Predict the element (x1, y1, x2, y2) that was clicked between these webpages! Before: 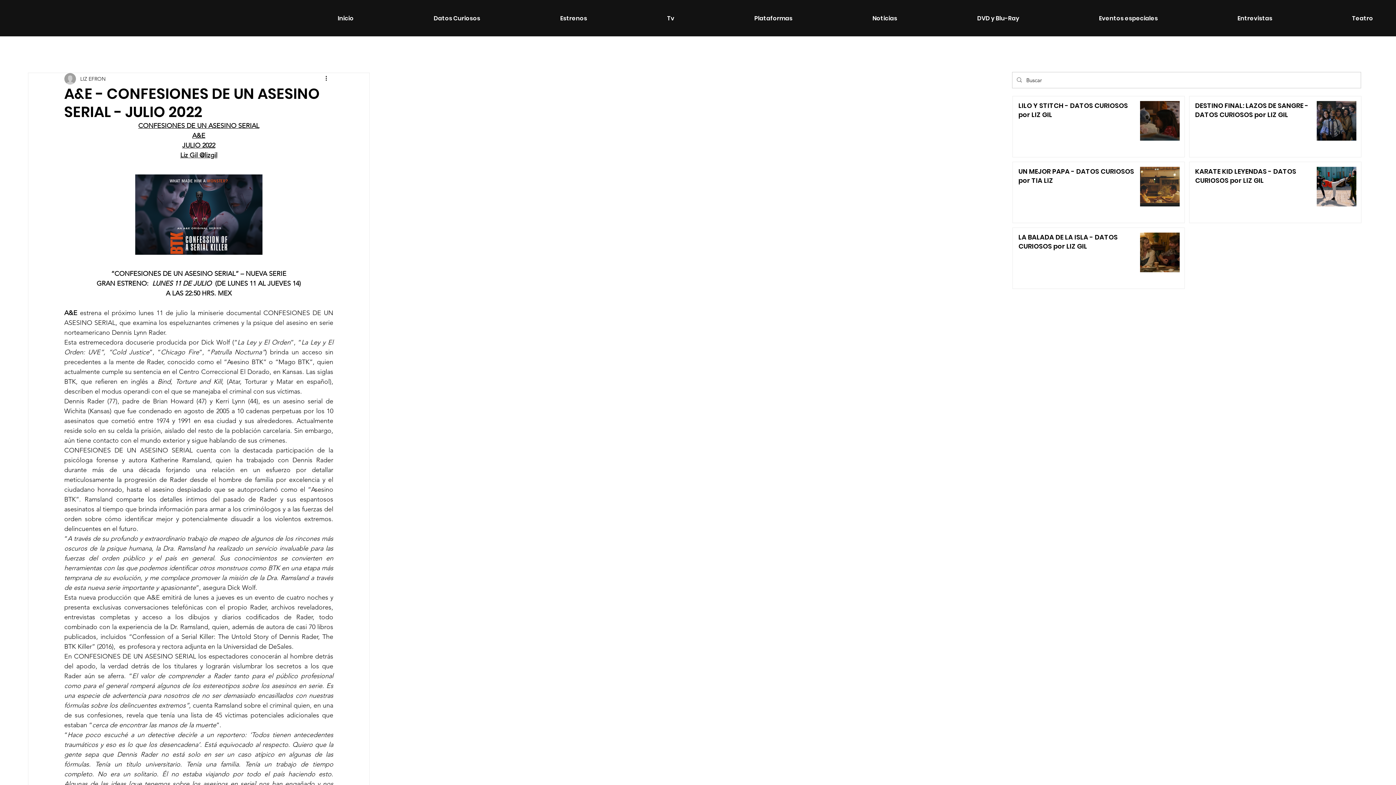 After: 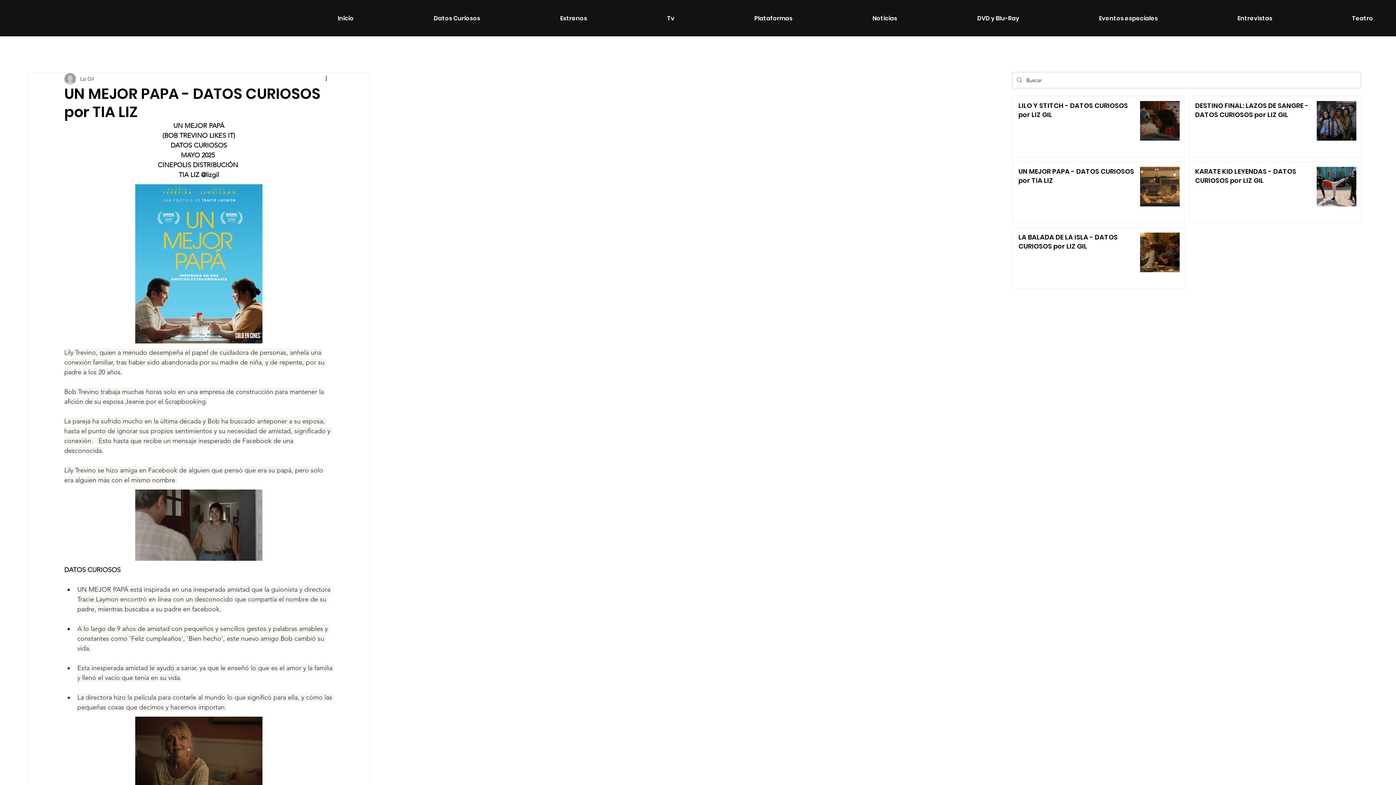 Action: bbox: (1018, 166, 1134, 188) label: UN MEJOR PAPA - DATOS CURIOSOS por TIA LIZ